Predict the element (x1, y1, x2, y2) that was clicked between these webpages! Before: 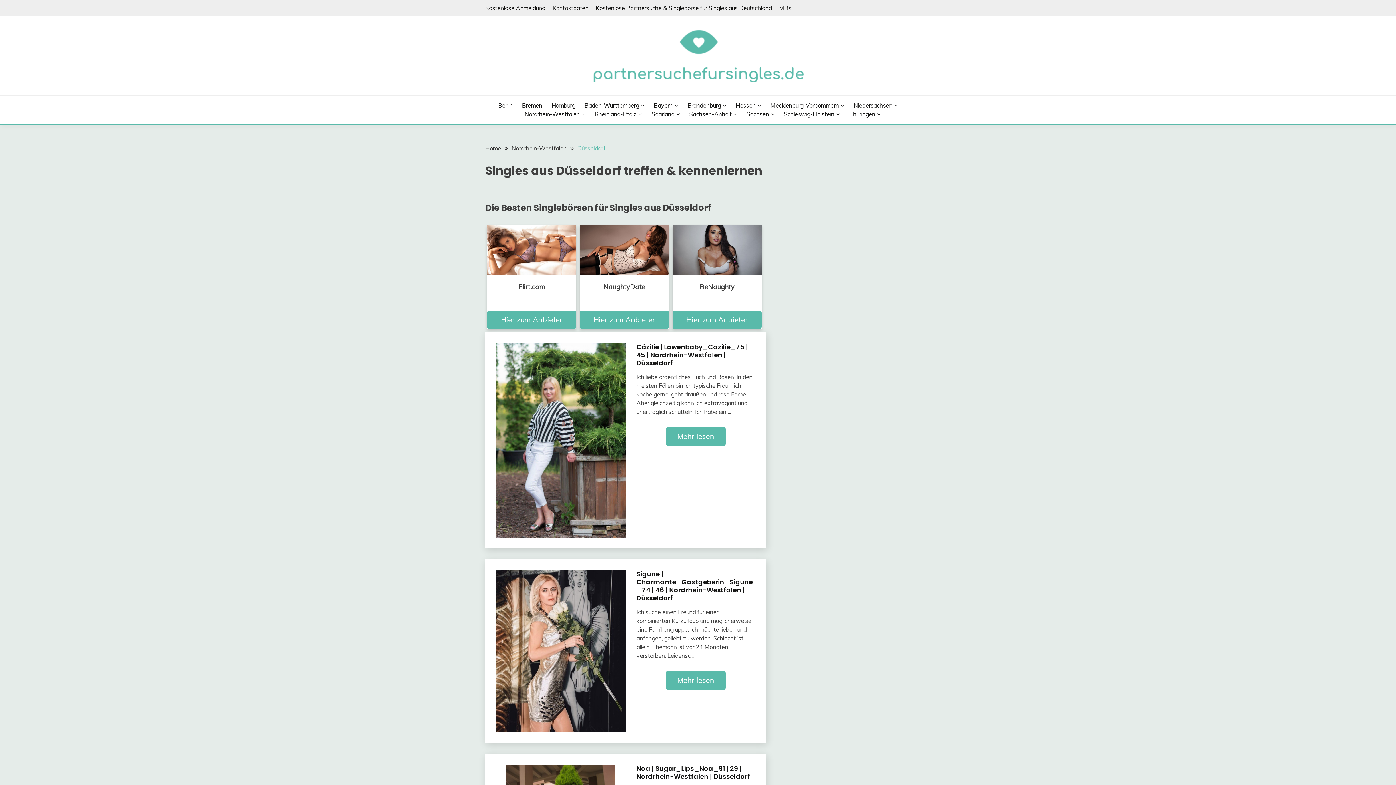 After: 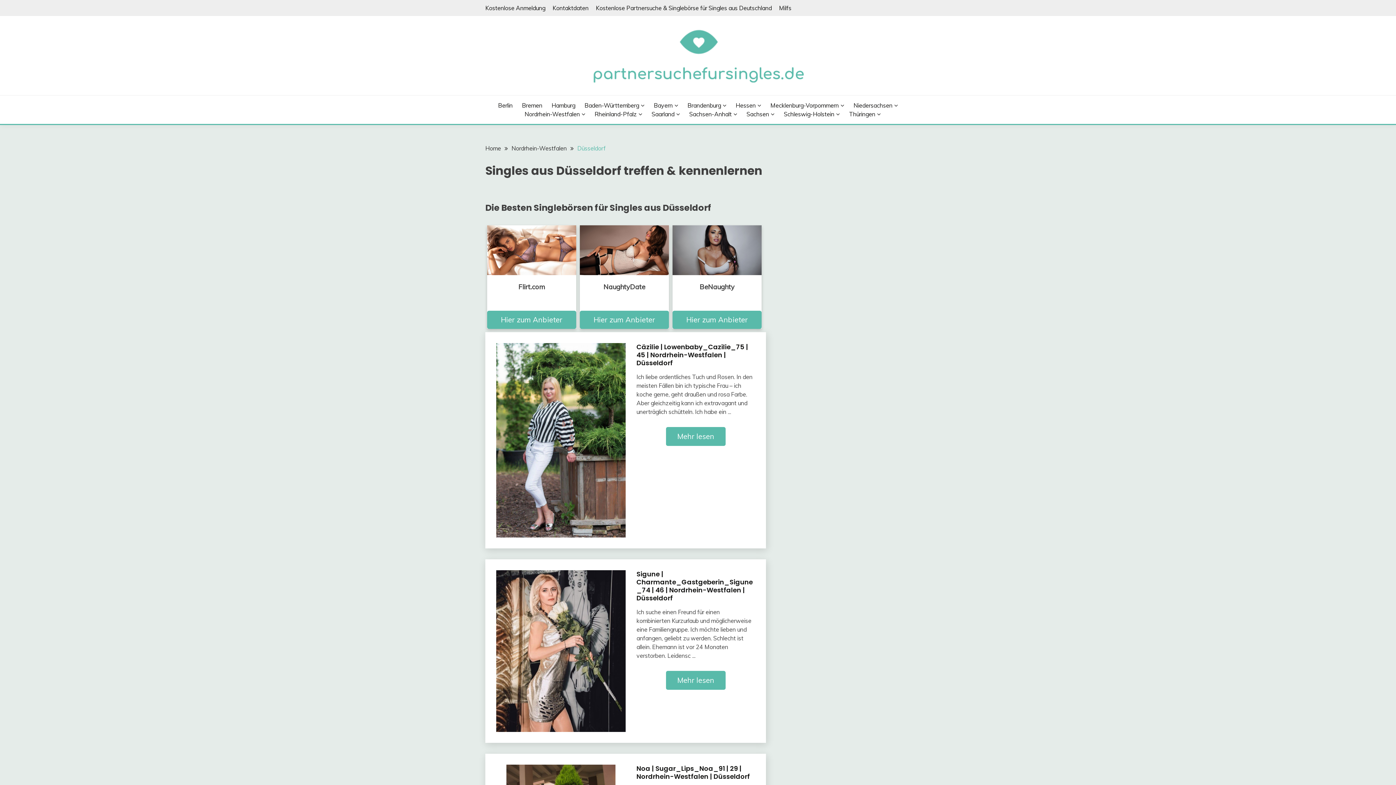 Action: bbox: (577, 144, 605, 151) label: Düsseldorf